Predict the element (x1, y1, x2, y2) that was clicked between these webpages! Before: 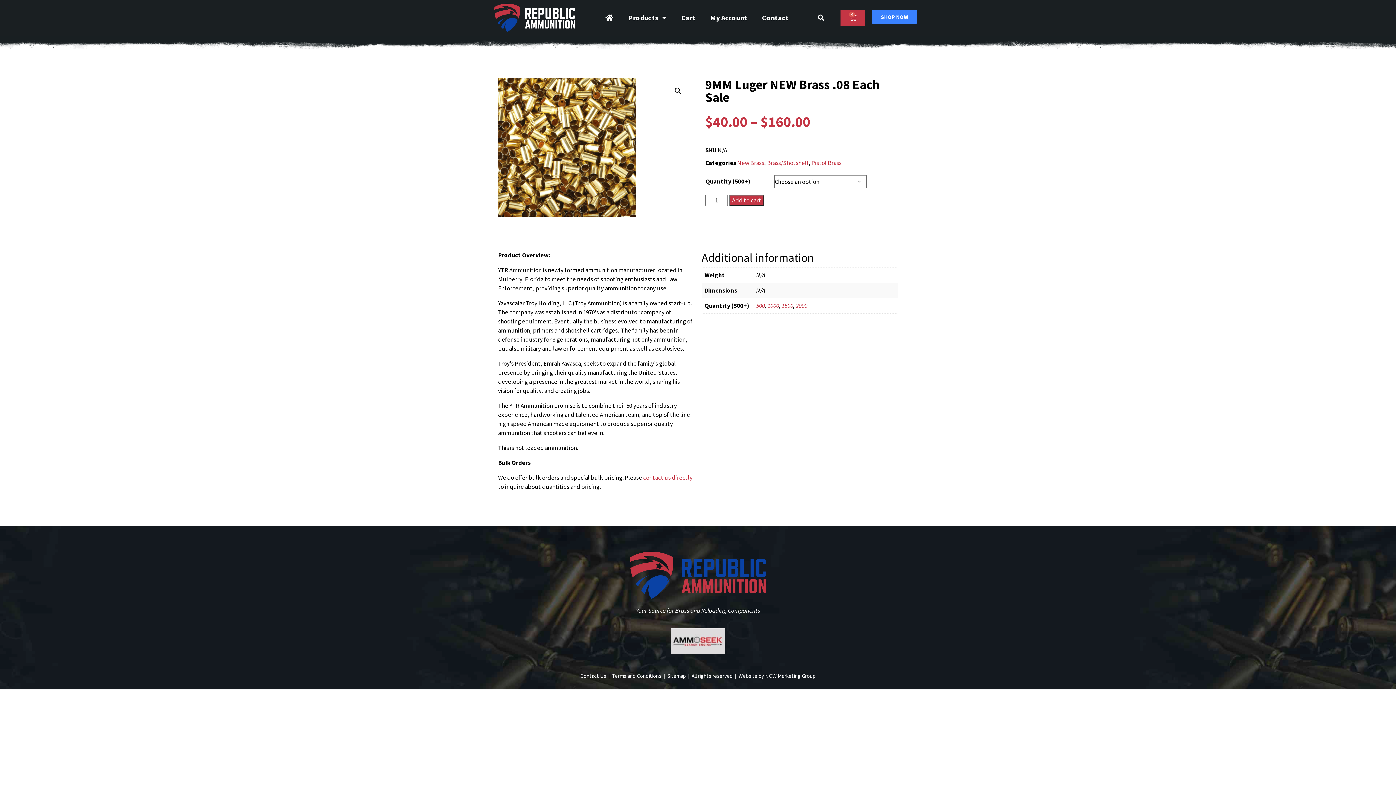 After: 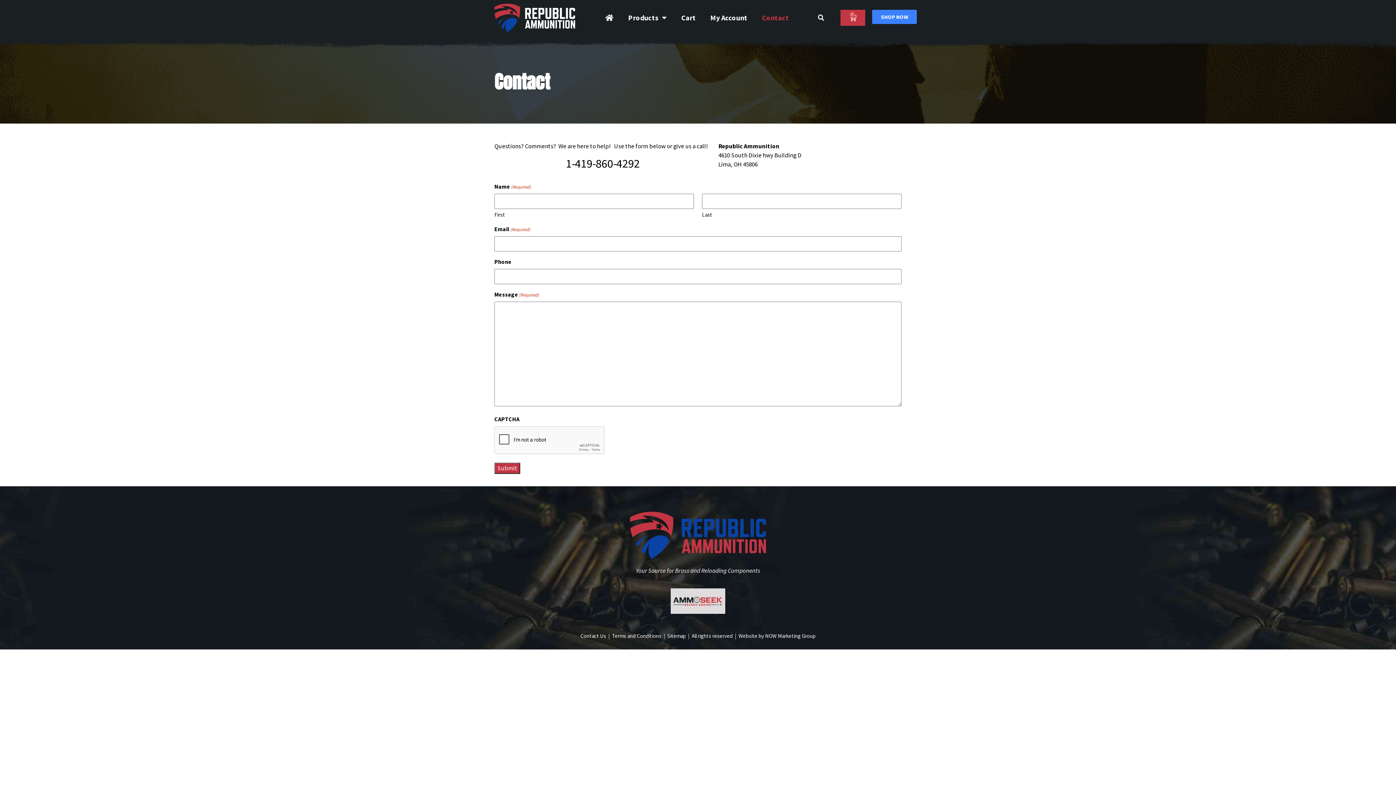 Action: label: contact us directly bbox: (643, 473, 692, 481)